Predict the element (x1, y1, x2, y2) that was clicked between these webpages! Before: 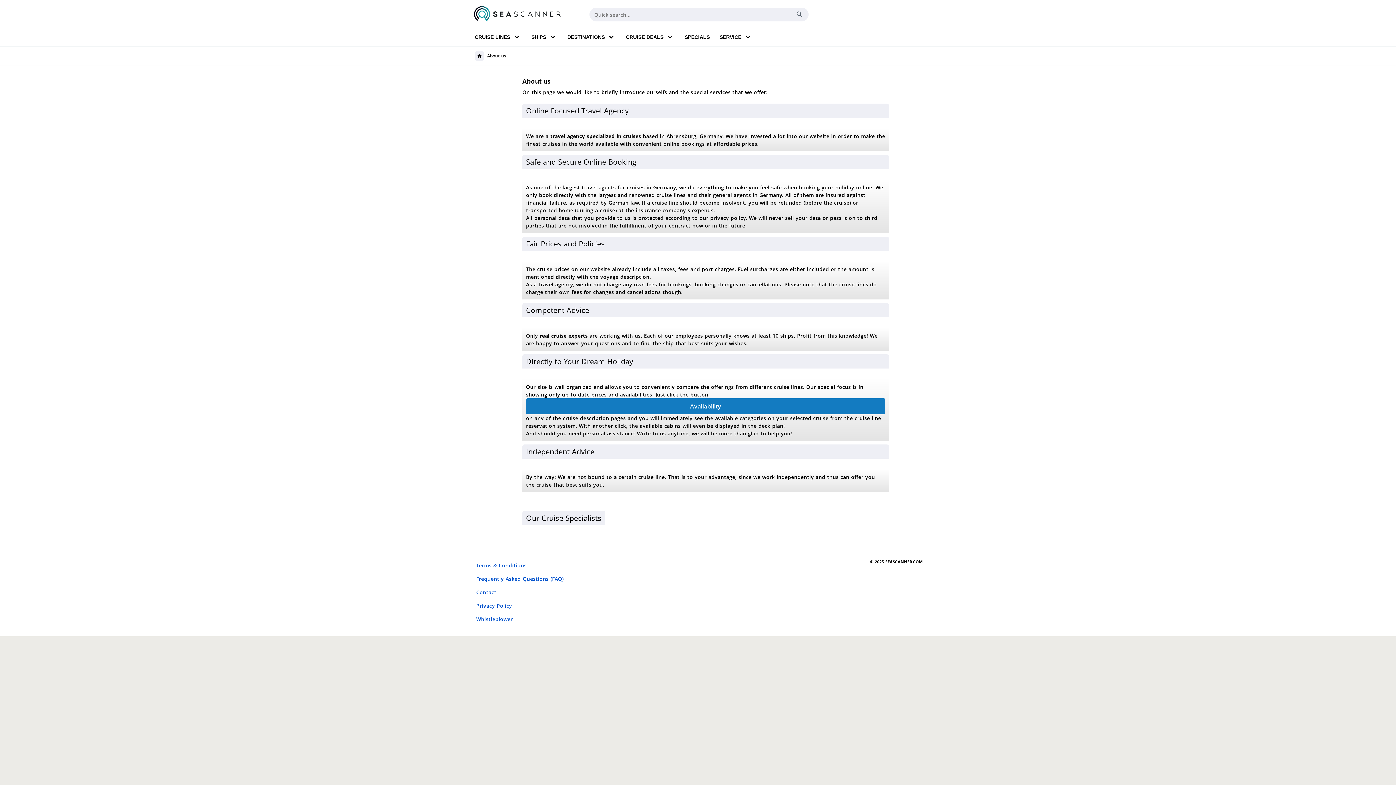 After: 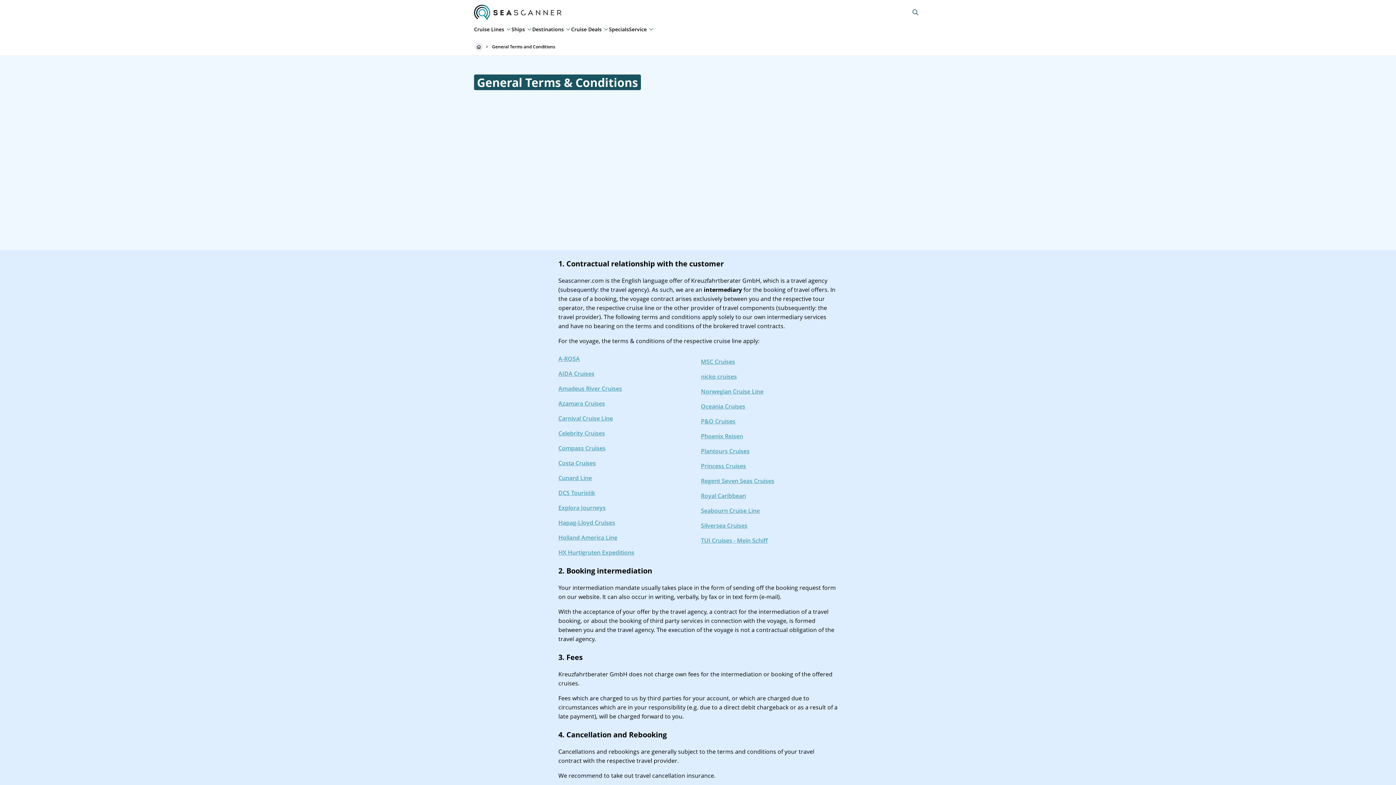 Action: bbox: (472, 559, 568, 572) label: Terms & Conditions